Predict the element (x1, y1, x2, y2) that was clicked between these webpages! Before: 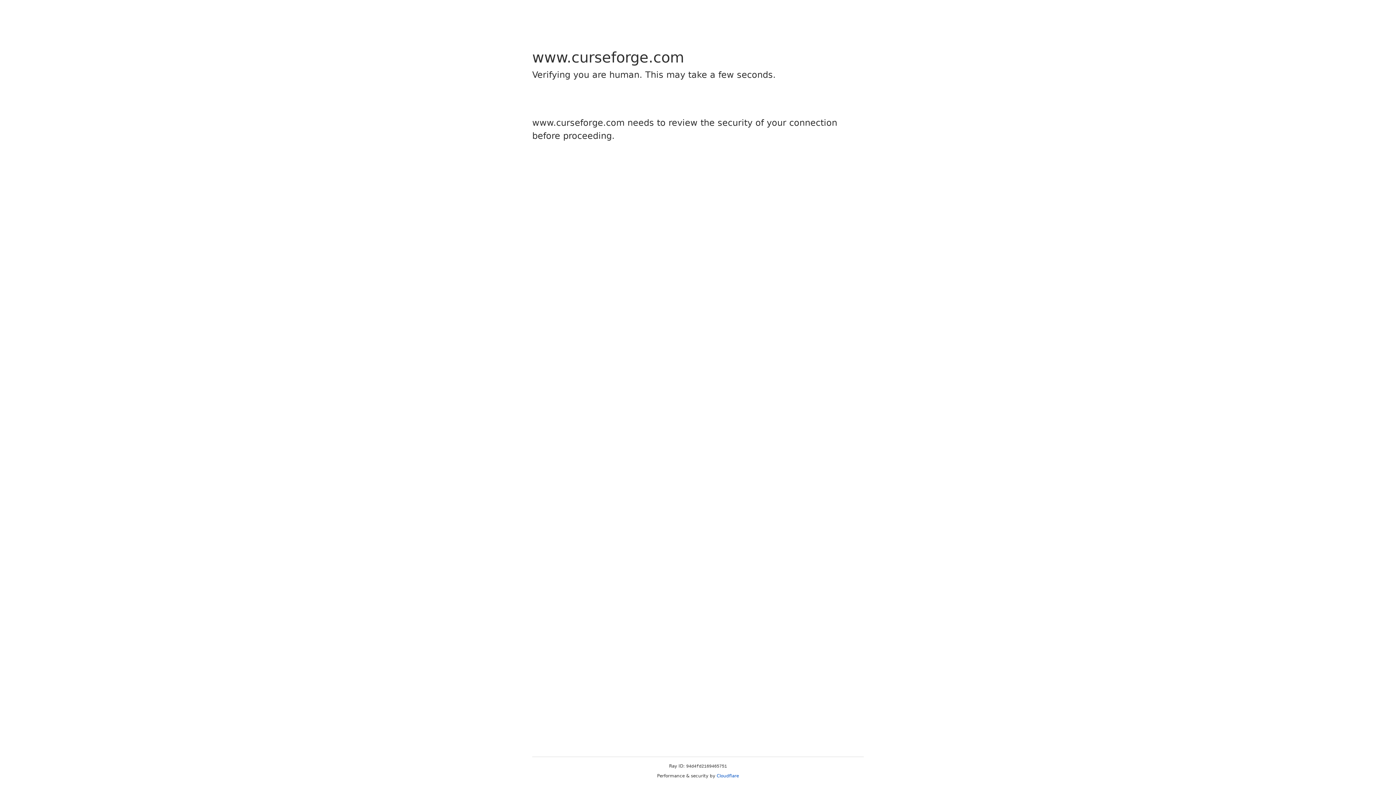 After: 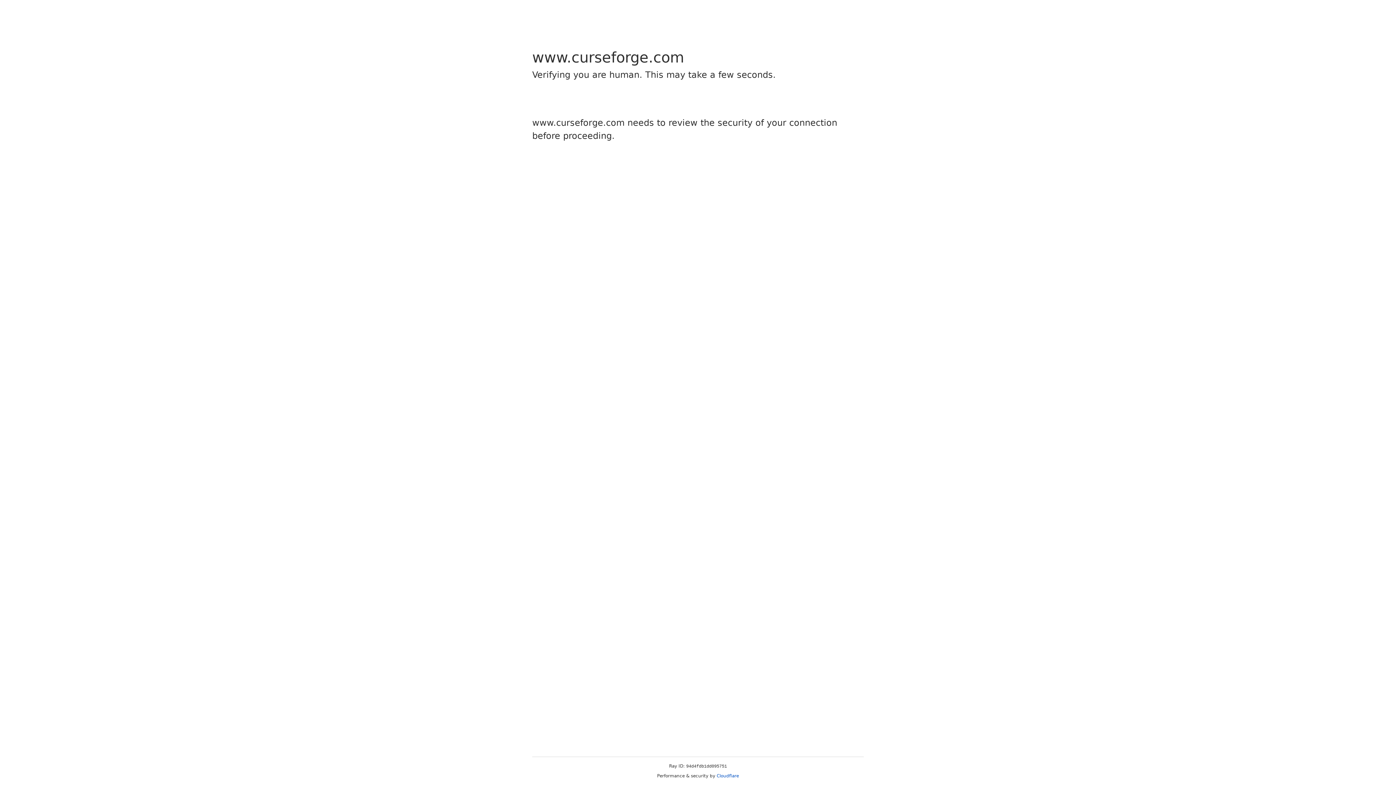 Action: bbox: (716, 773, 739, 778) label: Cloudflare